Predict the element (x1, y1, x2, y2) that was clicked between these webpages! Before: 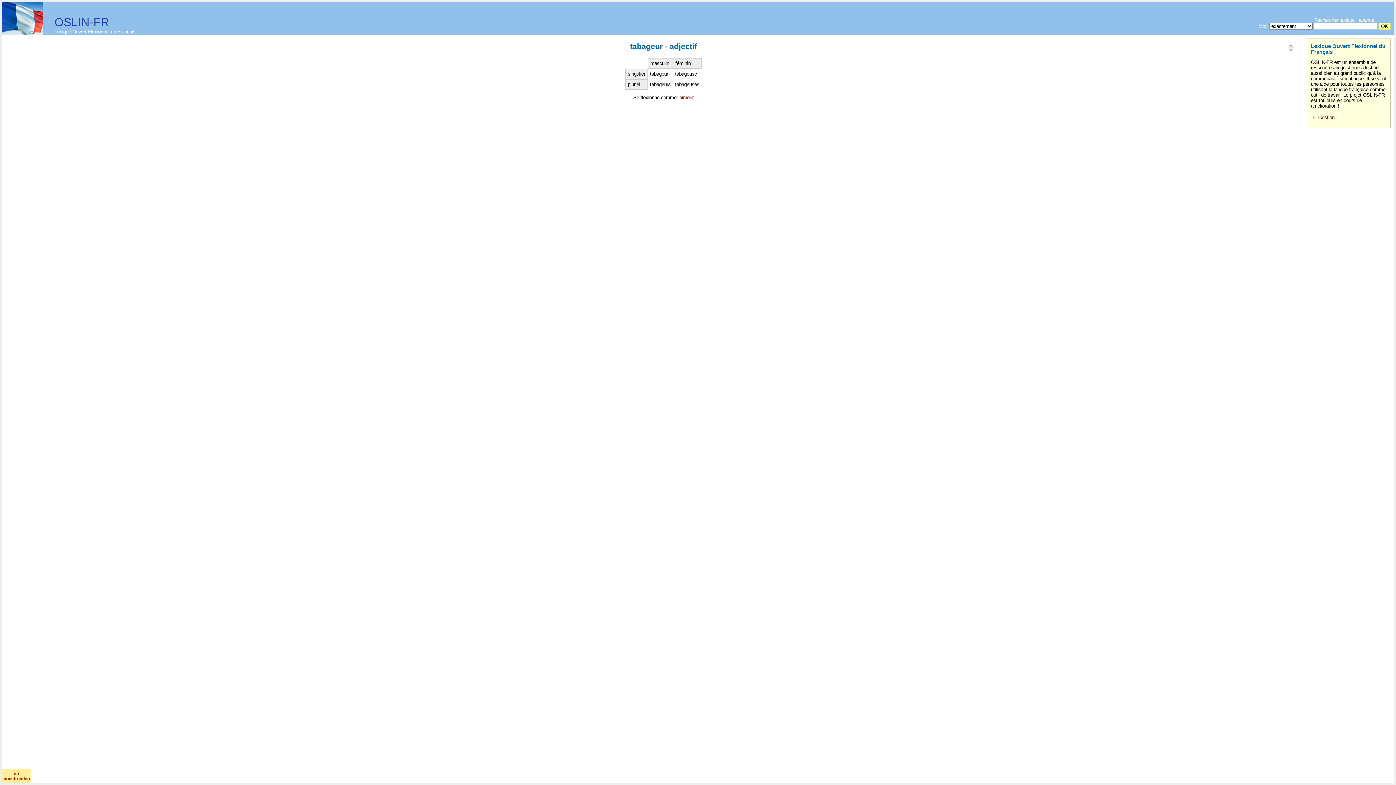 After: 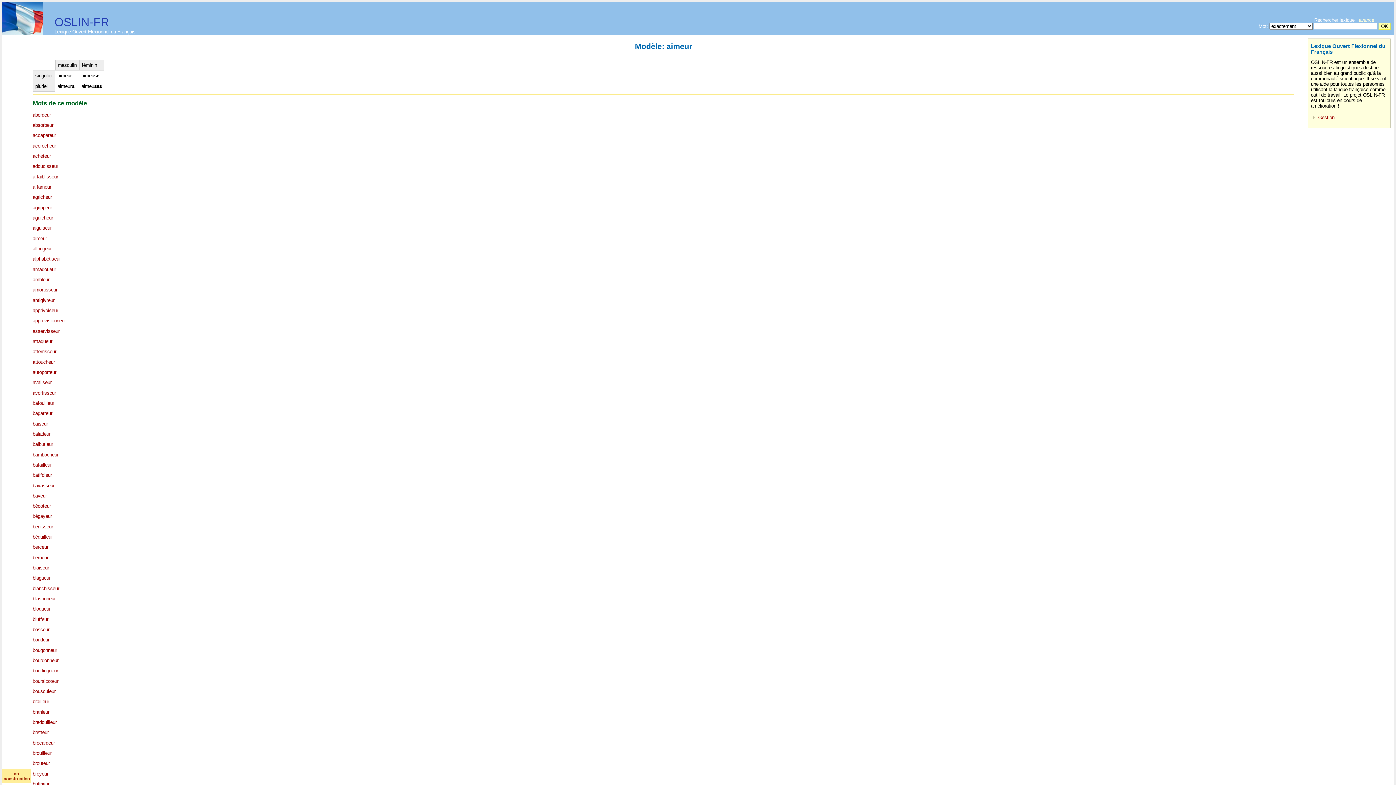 Action: label: aimeur bbox: (679, 94, 693, 100)